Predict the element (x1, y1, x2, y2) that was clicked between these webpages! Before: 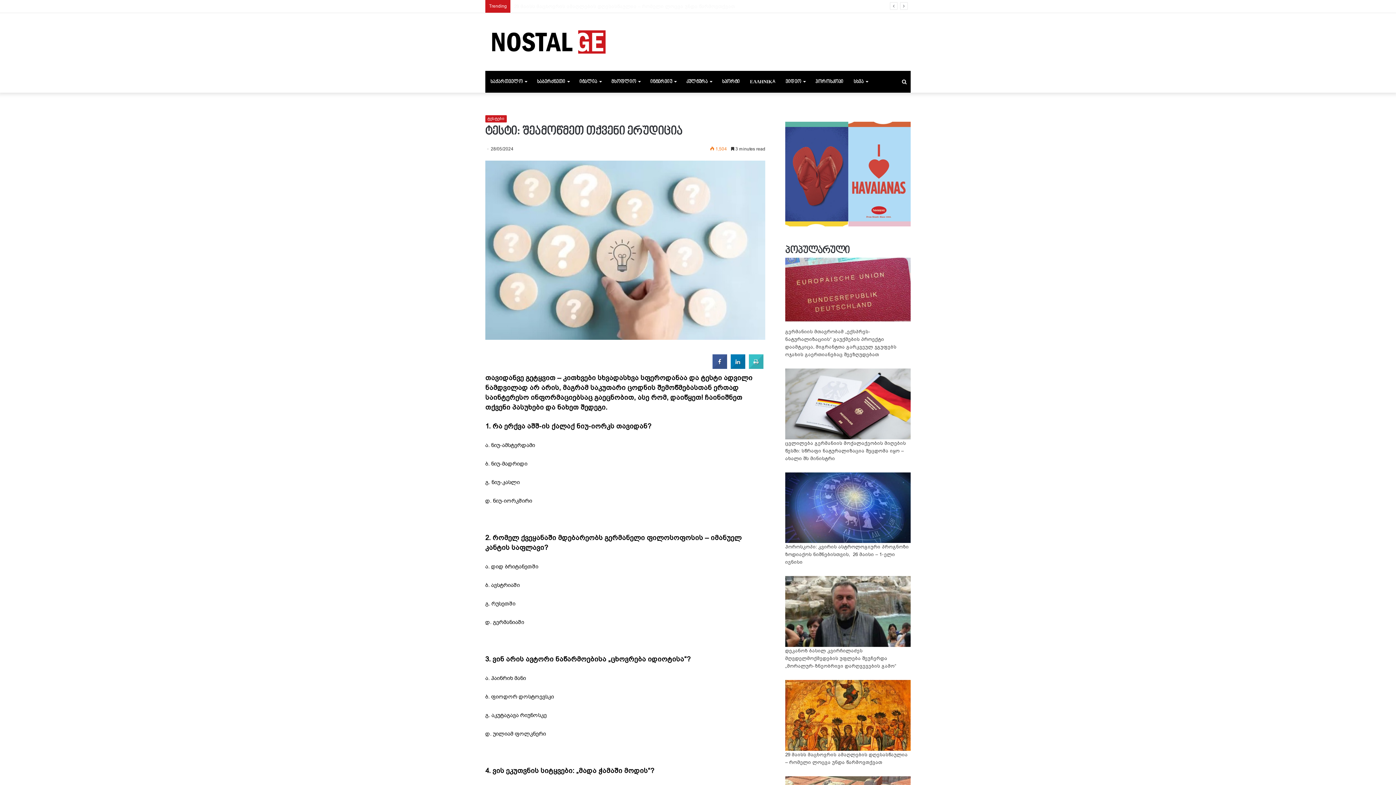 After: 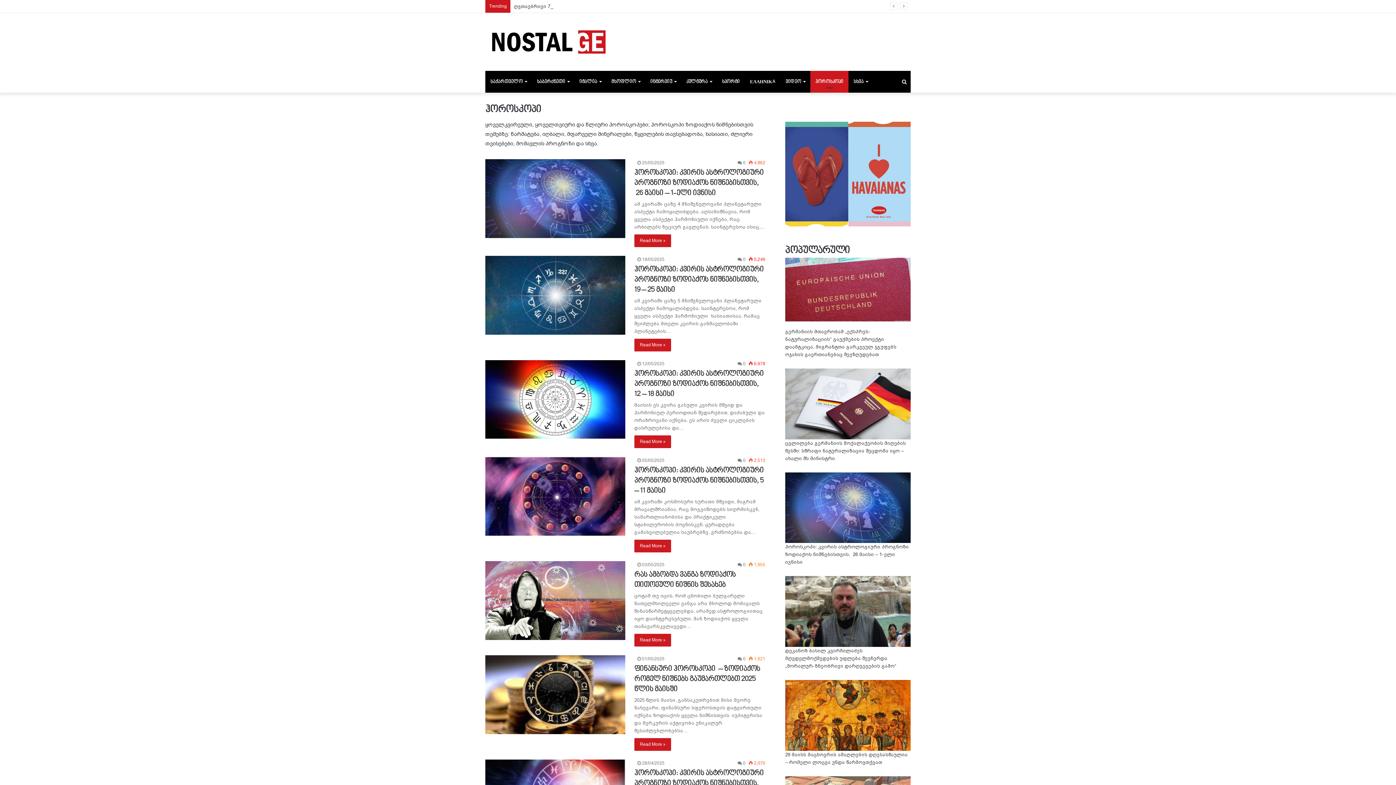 Action: bbox: (810, 70, 848, 92) label: ჰოროსკოპი